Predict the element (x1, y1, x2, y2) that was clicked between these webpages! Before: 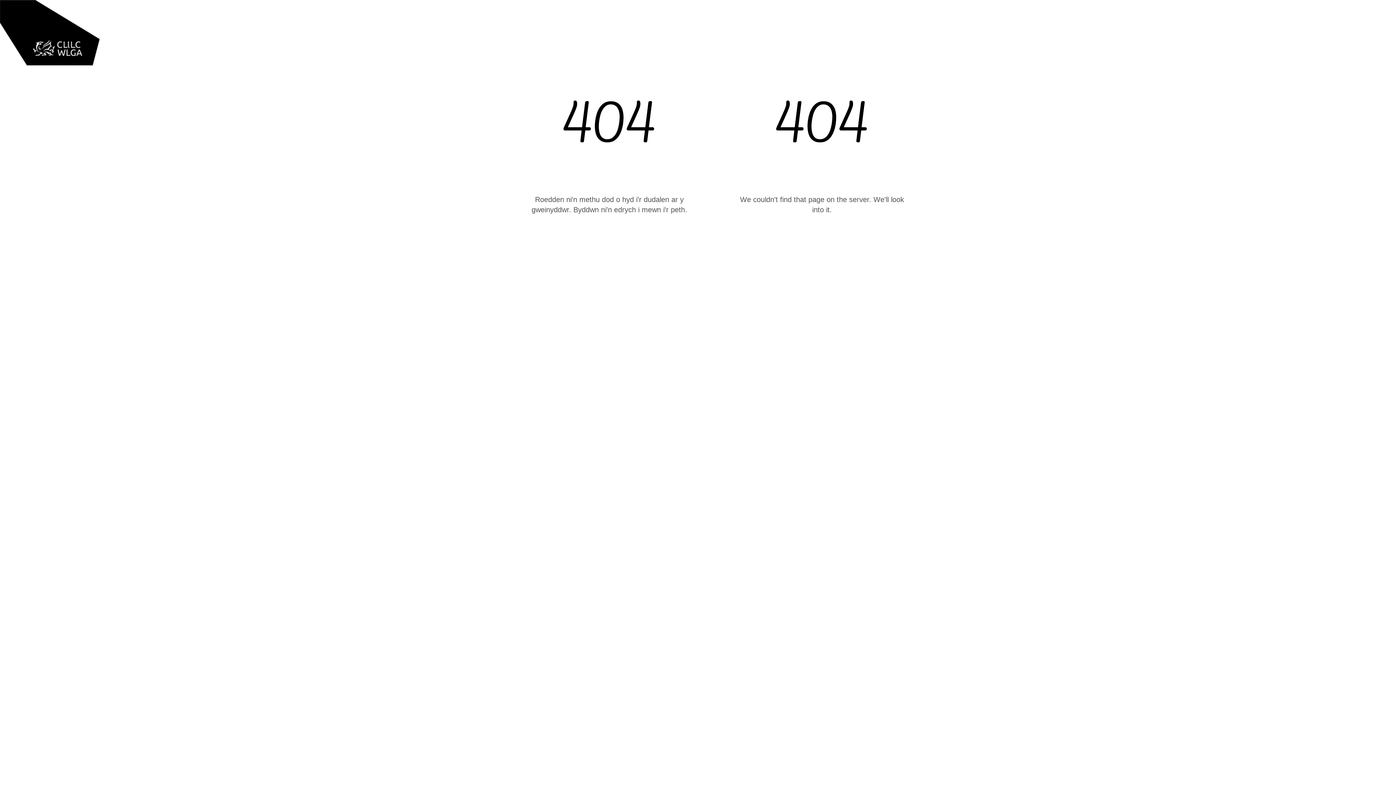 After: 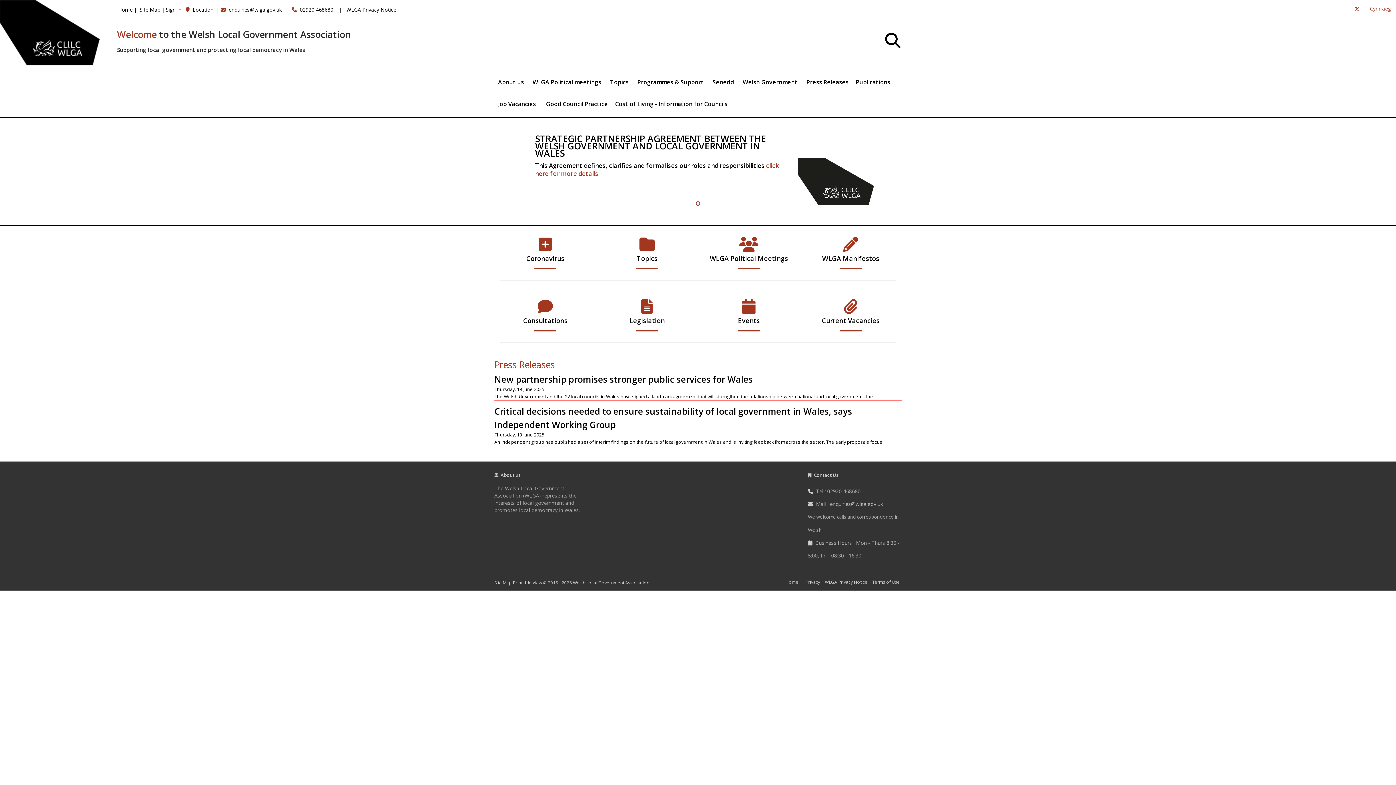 Action: label: home bbox: (0, 29, 99, 35)